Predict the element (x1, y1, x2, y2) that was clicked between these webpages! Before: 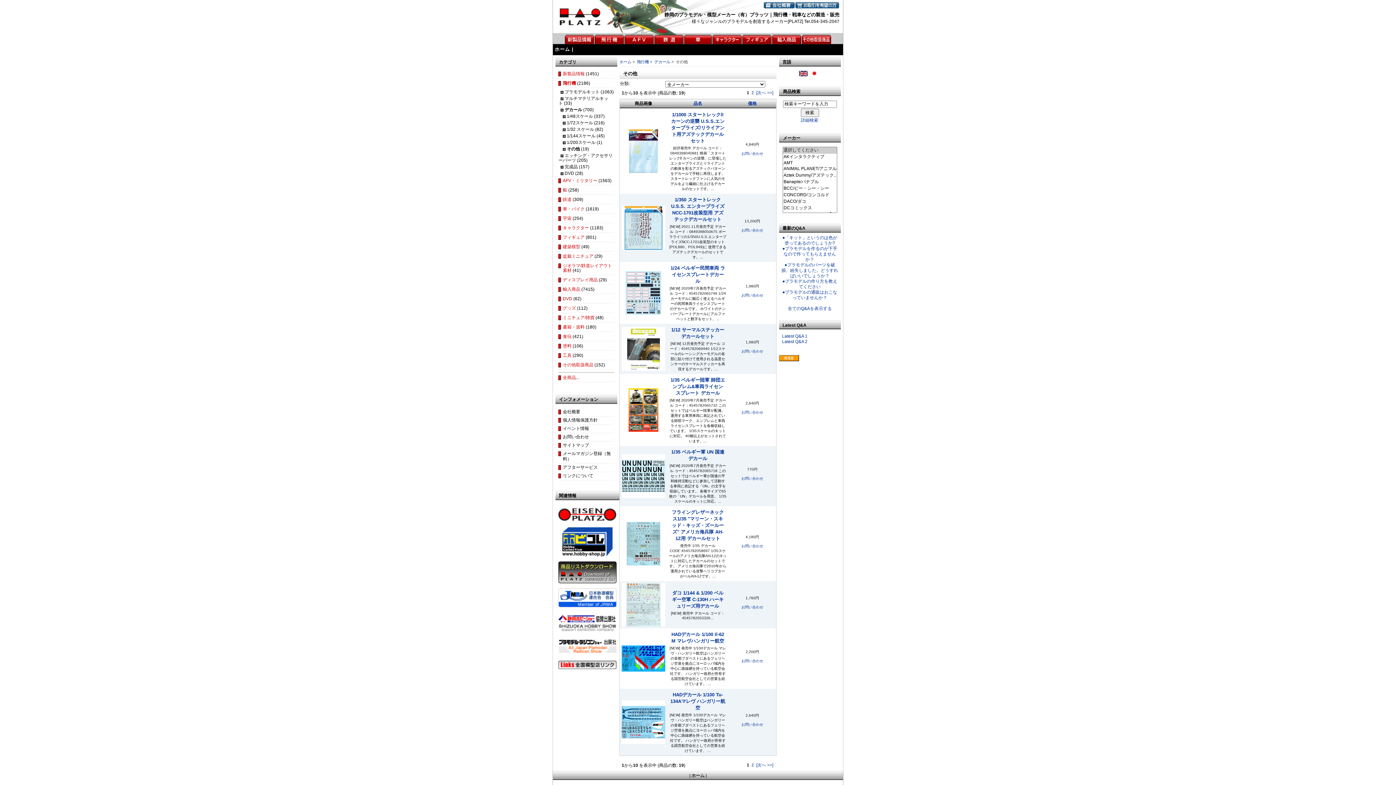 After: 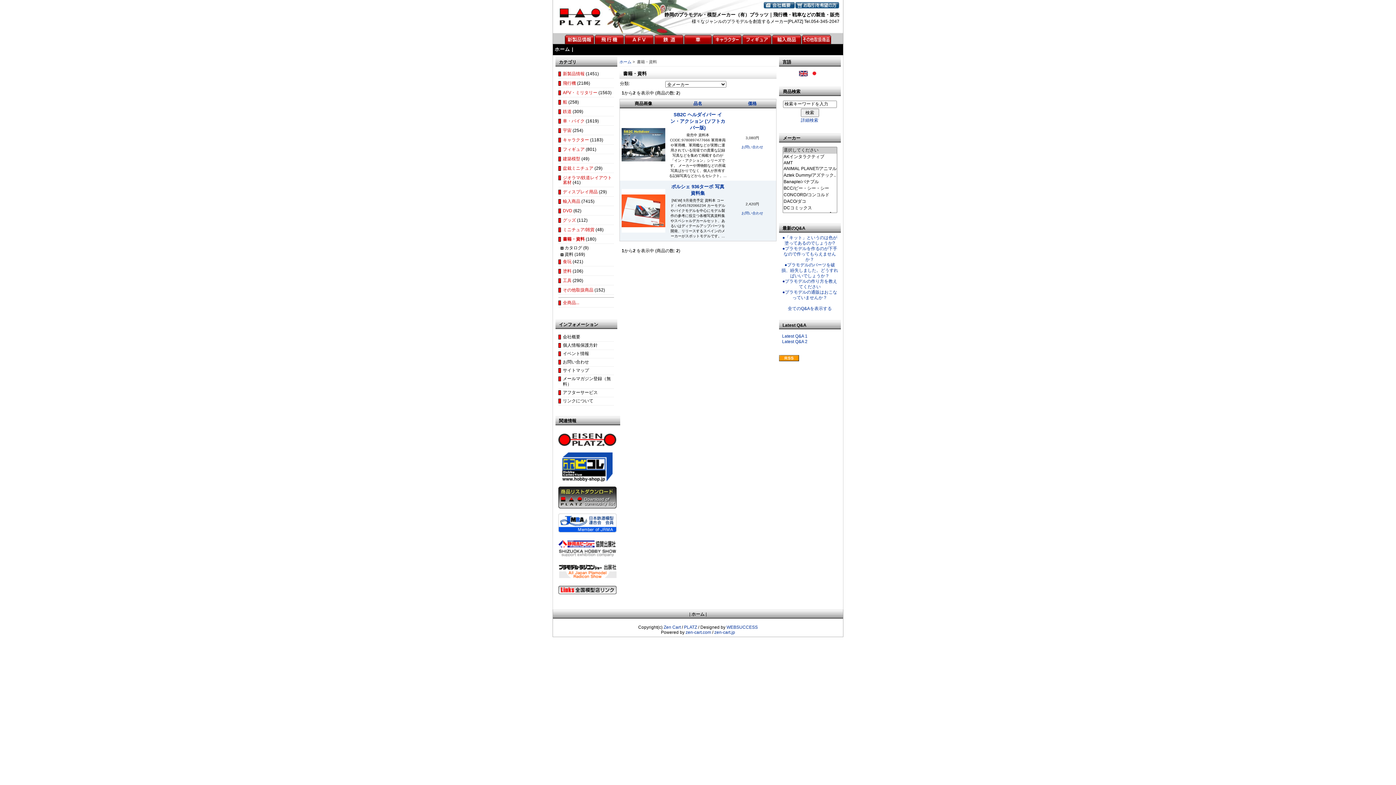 Action: label: 書籍・資料 bbox: (563, 324, 584, 329)